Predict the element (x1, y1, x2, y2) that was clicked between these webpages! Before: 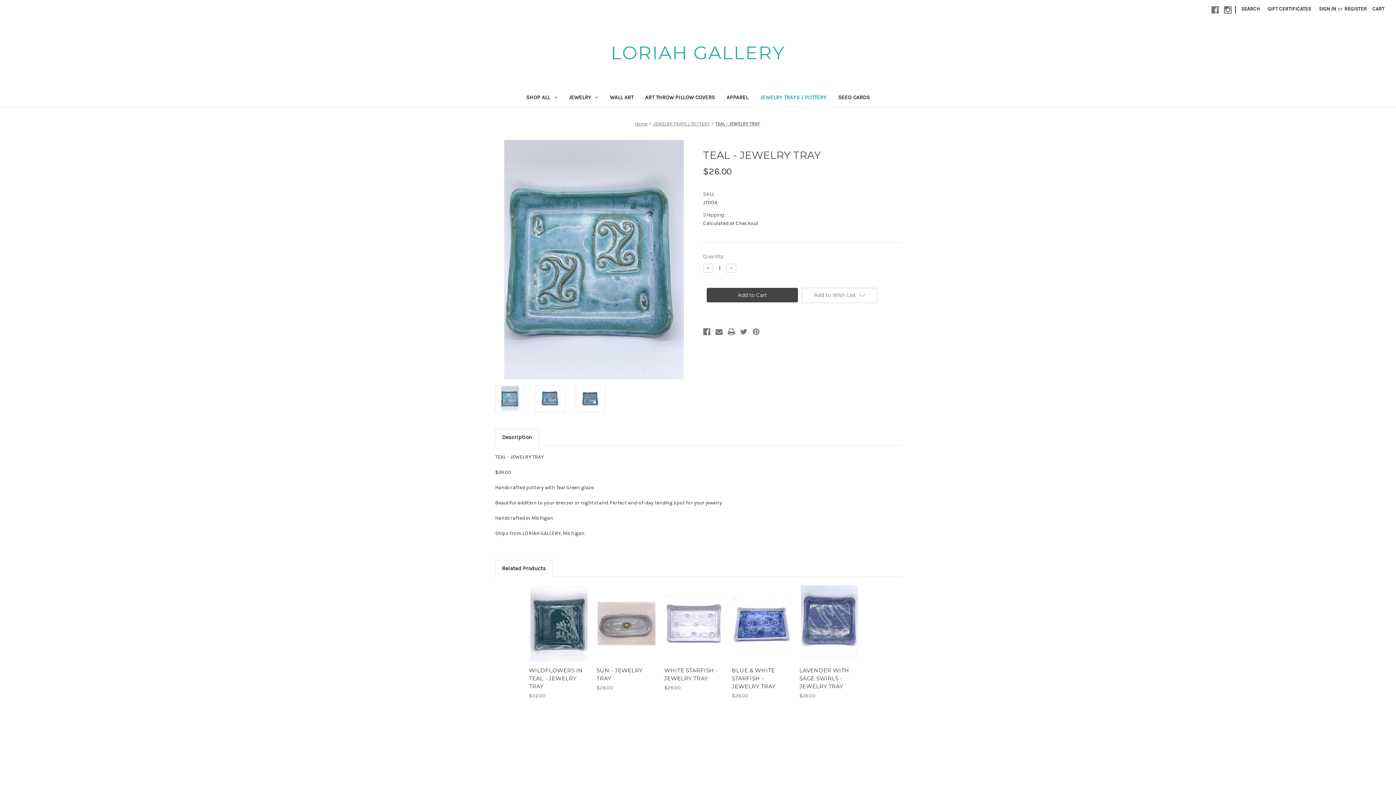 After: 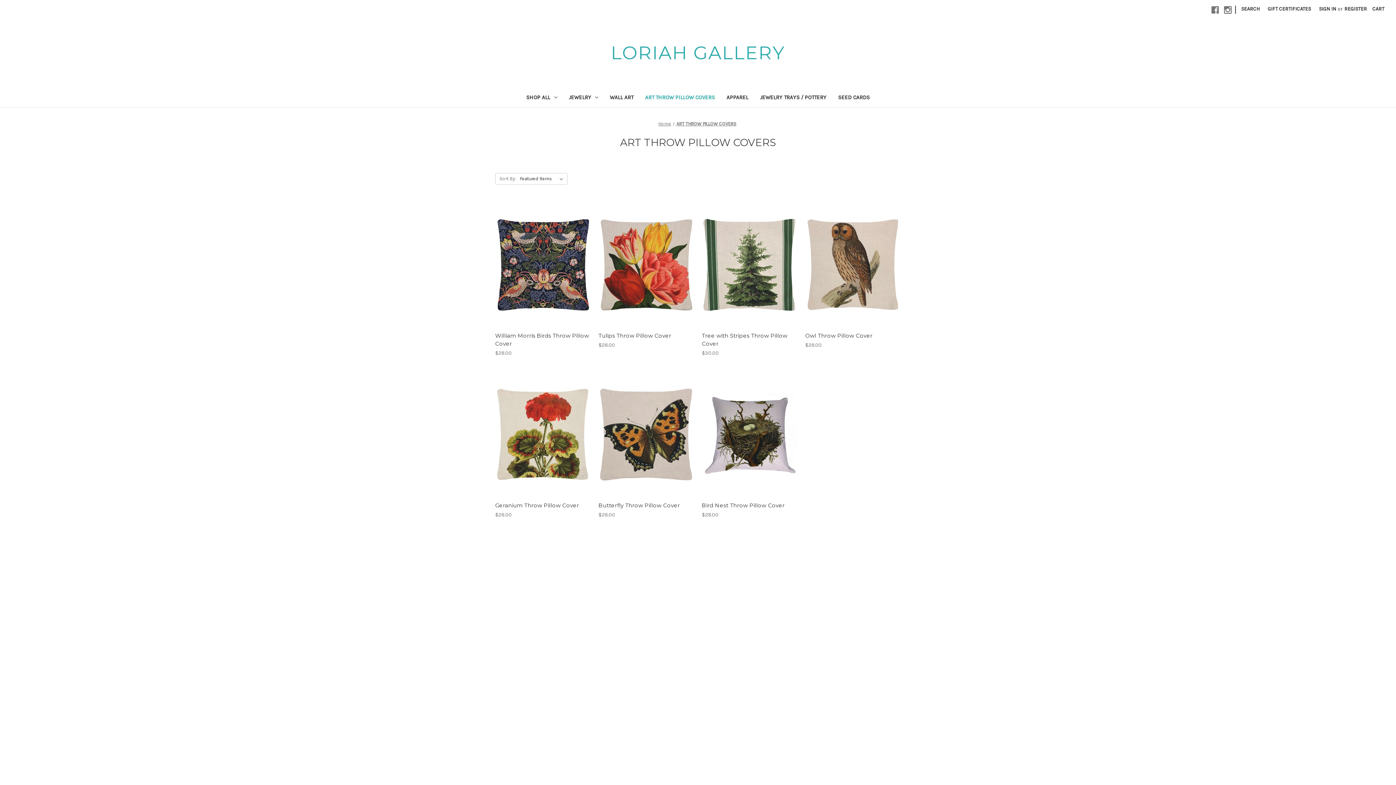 Action: label: ART THROW PILLOW COVERS bbox: (639, 89, 720, 107)